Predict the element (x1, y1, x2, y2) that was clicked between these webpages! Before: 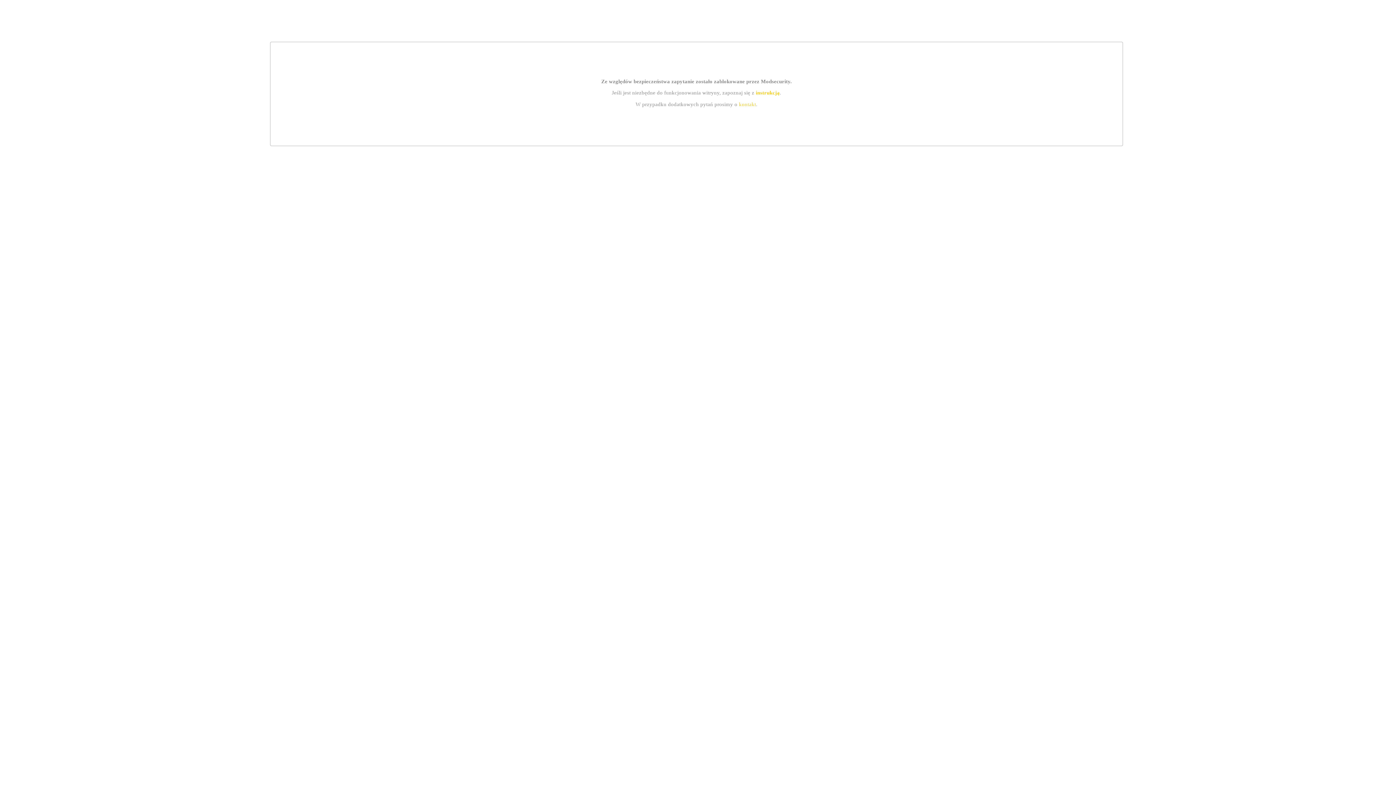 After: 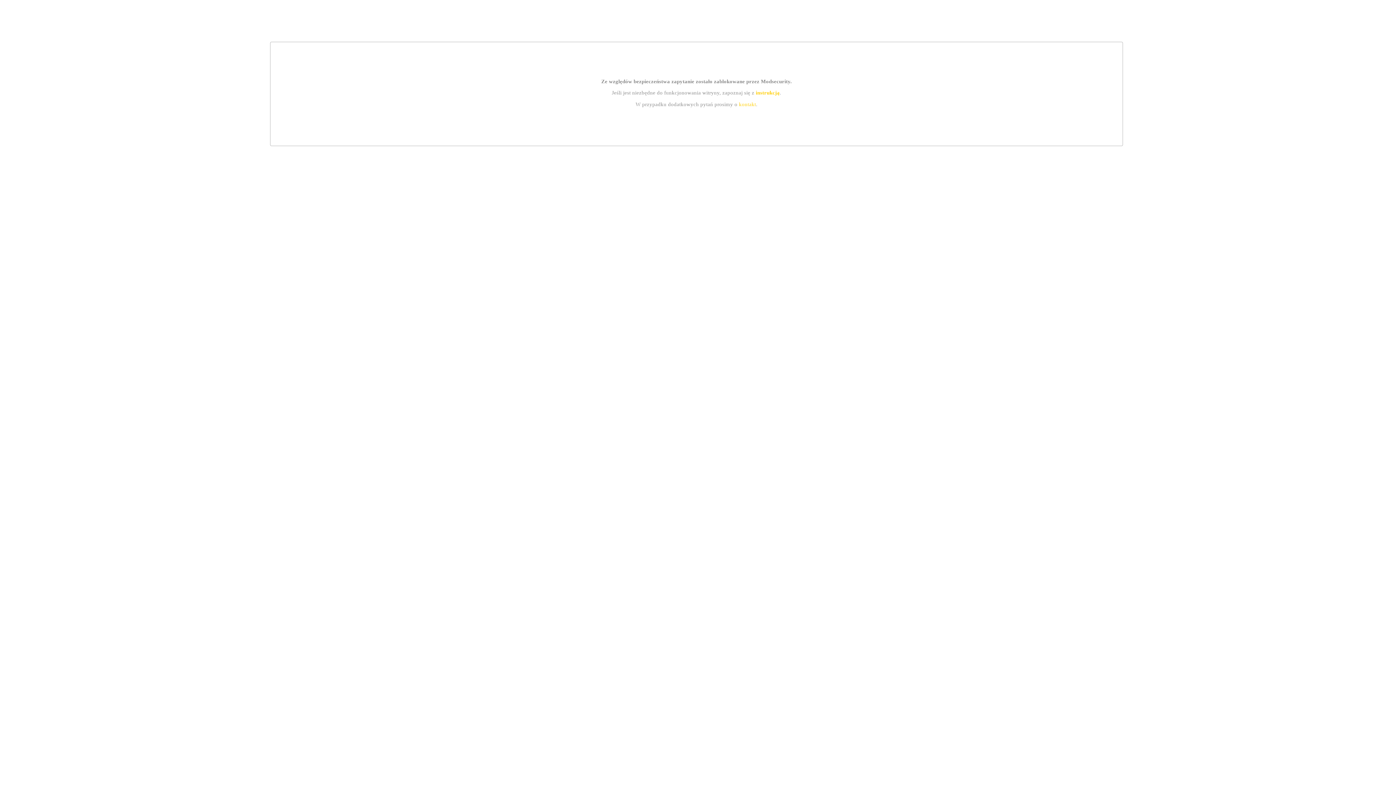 Action: bbox: (739, 101, 756, 107) label: kontakt